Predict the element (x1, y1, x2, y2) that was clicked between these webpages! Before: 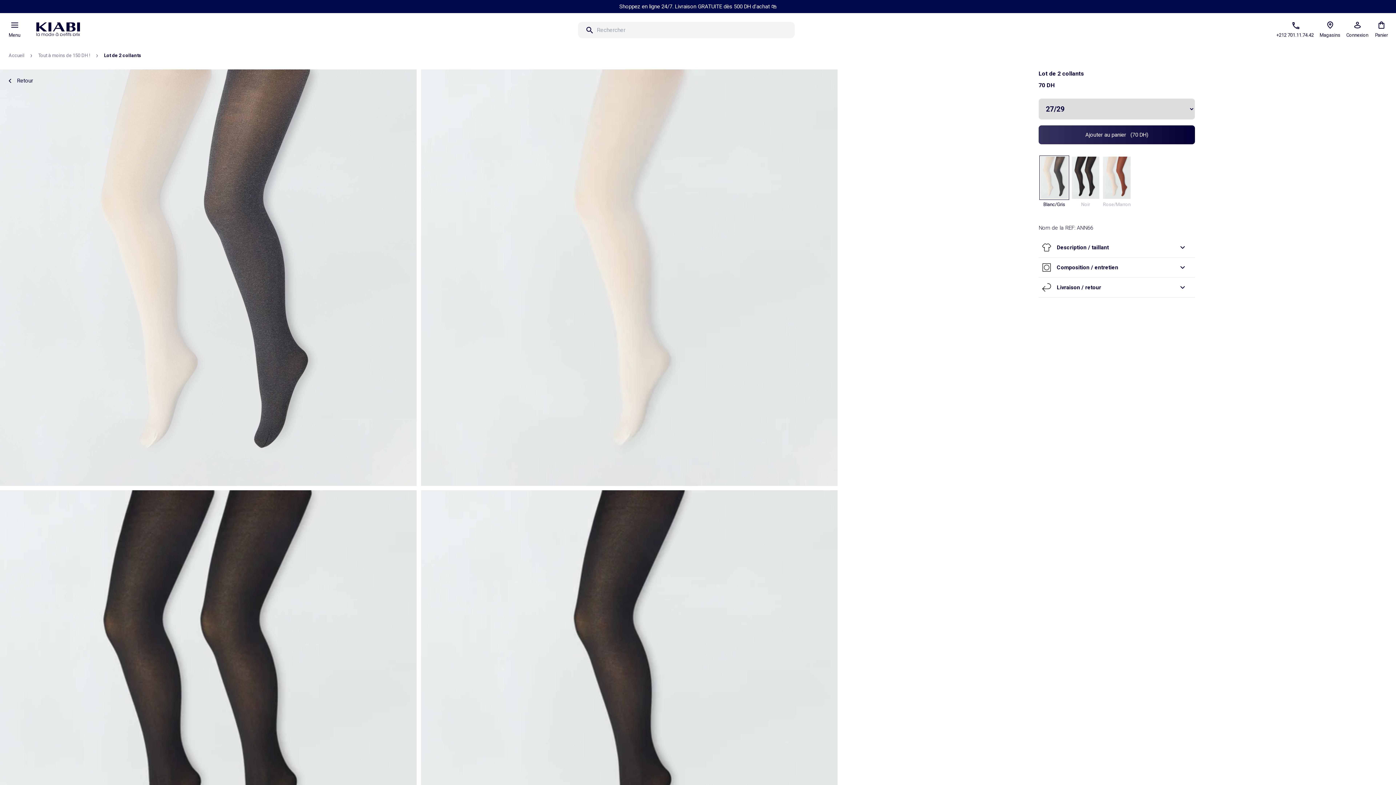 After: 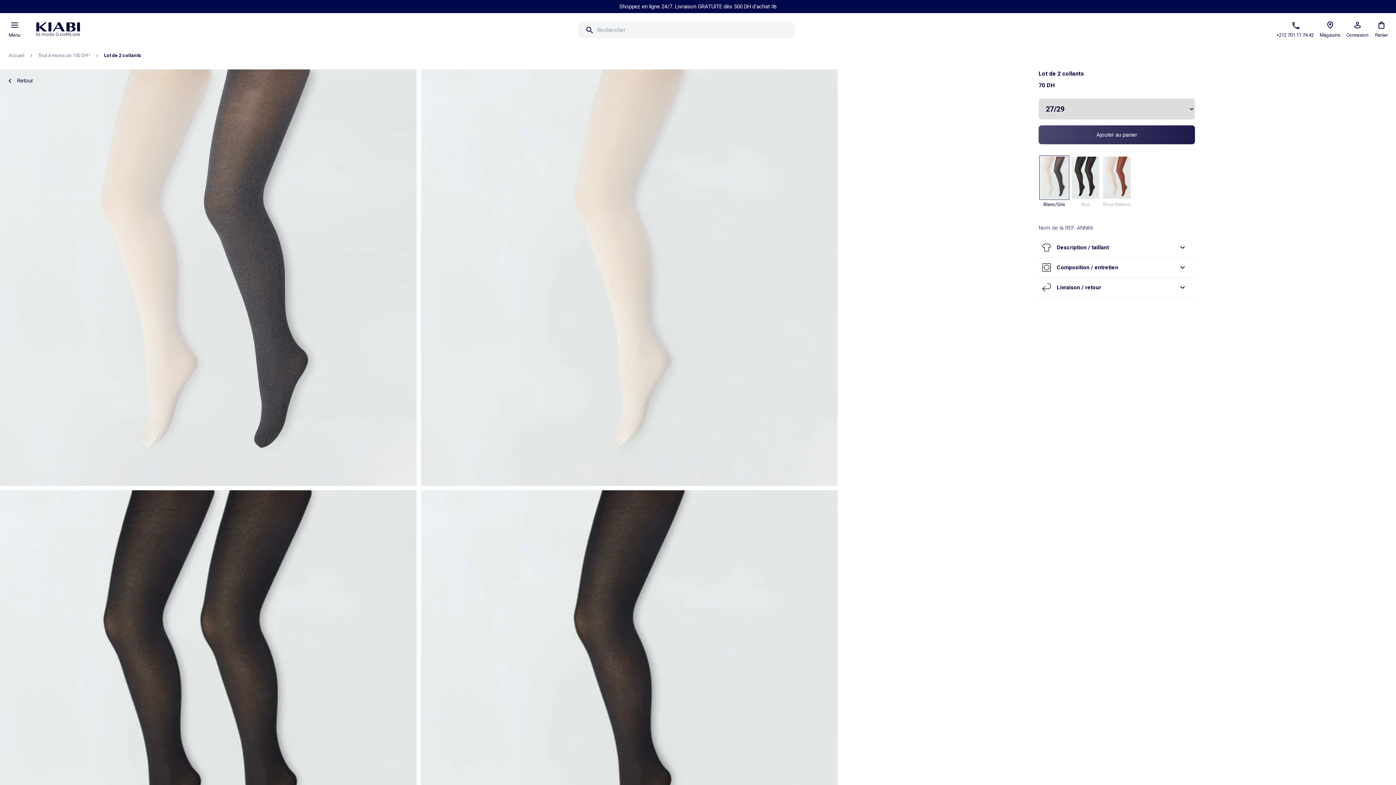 Action: bbox: (1038, 125, 1195, 144) label: Ajouter au panier   (70 DH)